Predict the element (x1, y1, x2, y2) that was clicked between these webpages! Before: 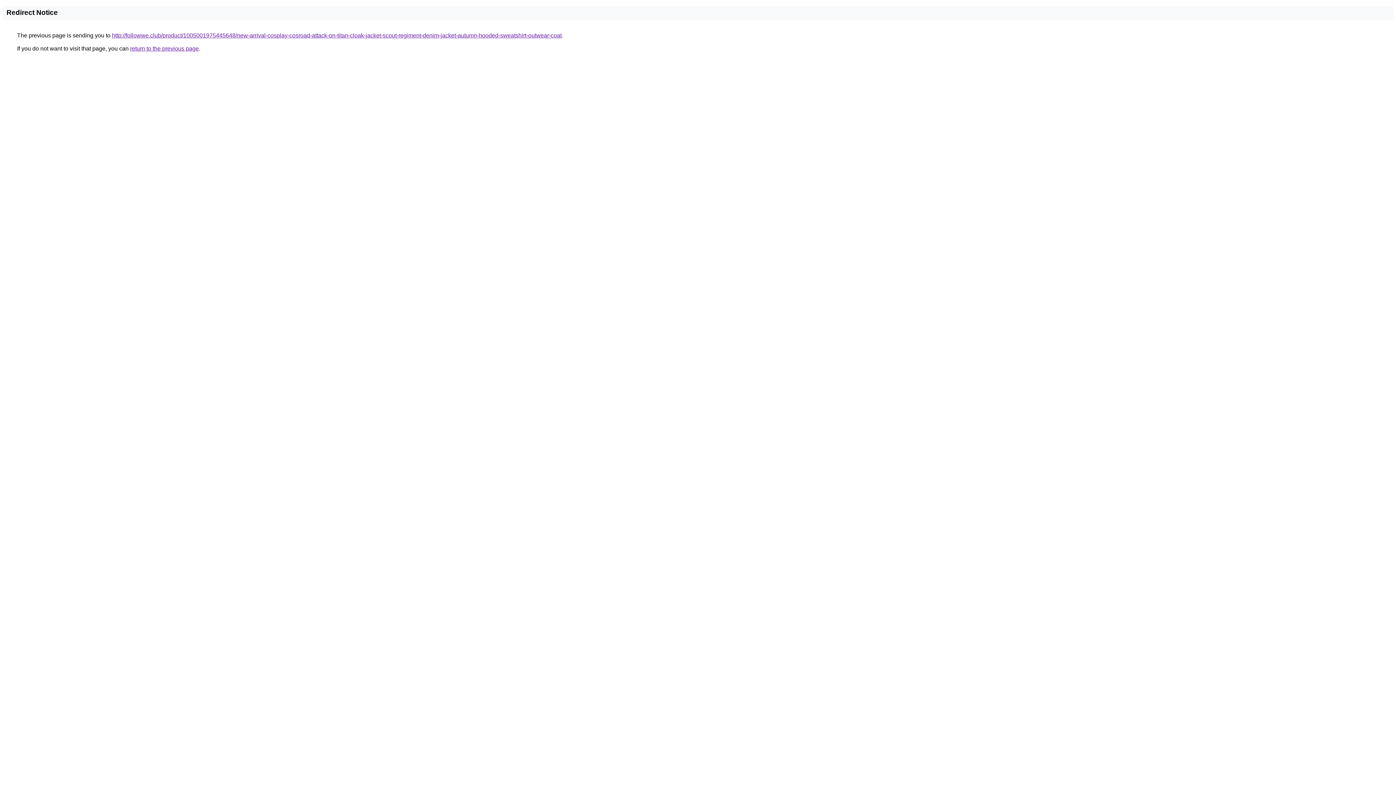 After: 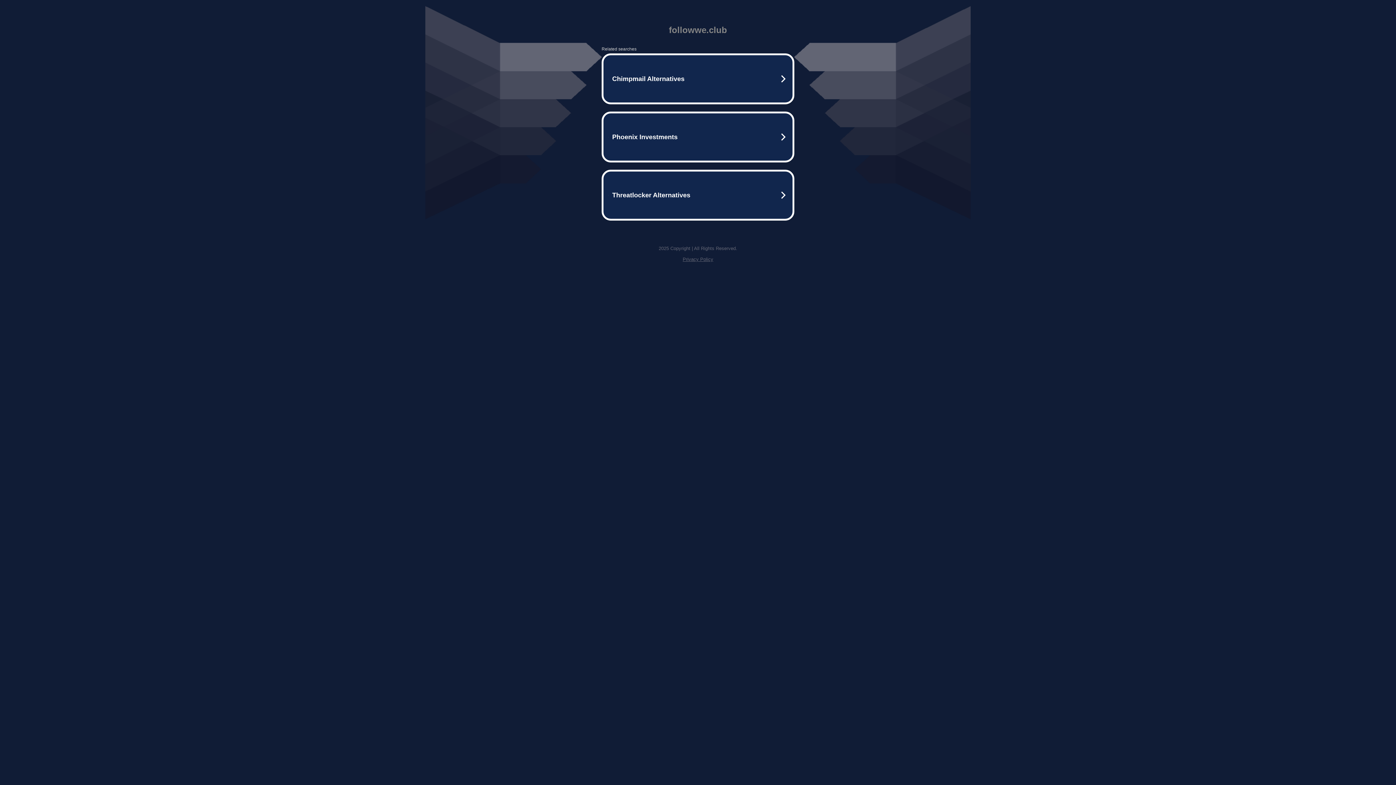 Action: label: http://followwe.club/product/1005001975445648/new-arrival-cosplay-cosroad-attack-on-titan-cloak-jacket-scout-regiment-denim-jacket-autumn-hooded-sweatshirt-outwear-coat bbox: (112, 32, 561, 38)